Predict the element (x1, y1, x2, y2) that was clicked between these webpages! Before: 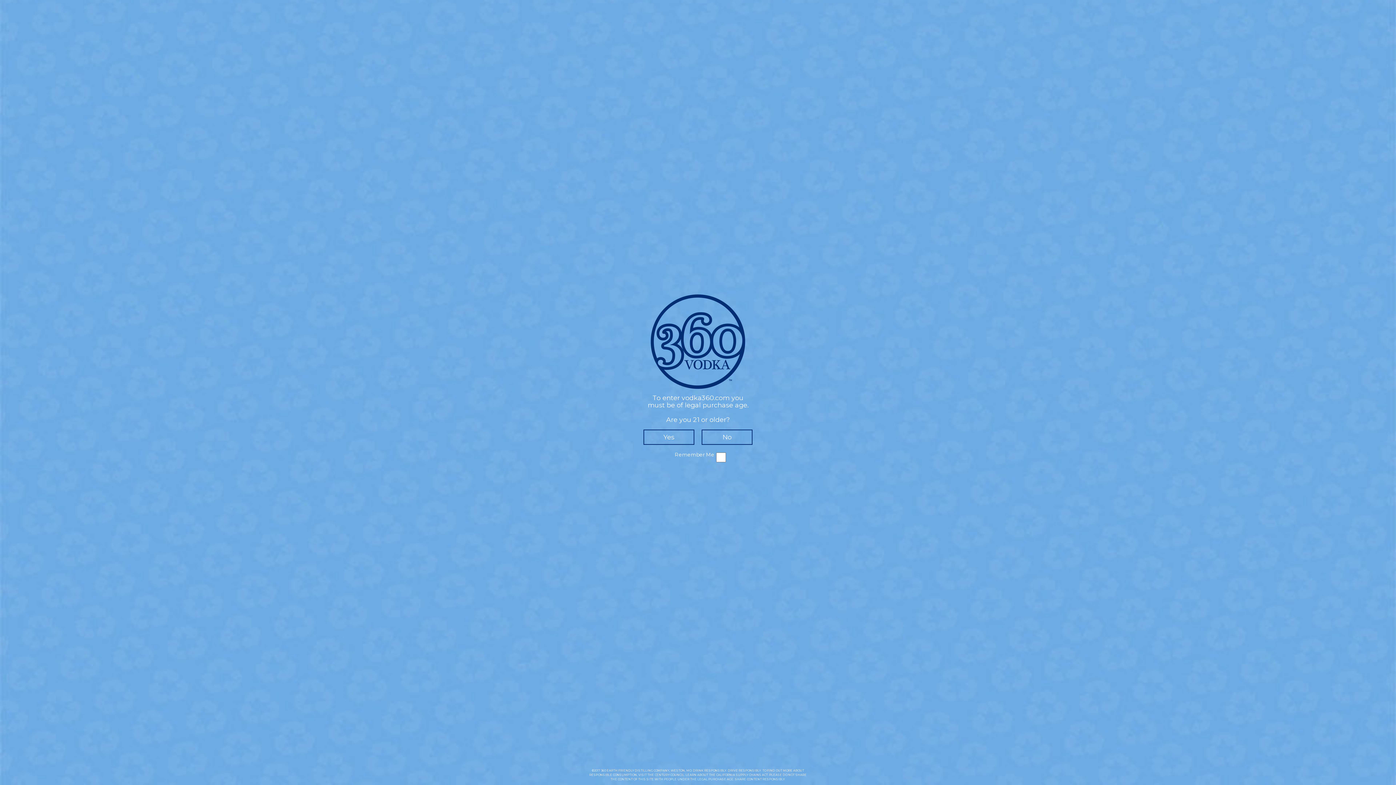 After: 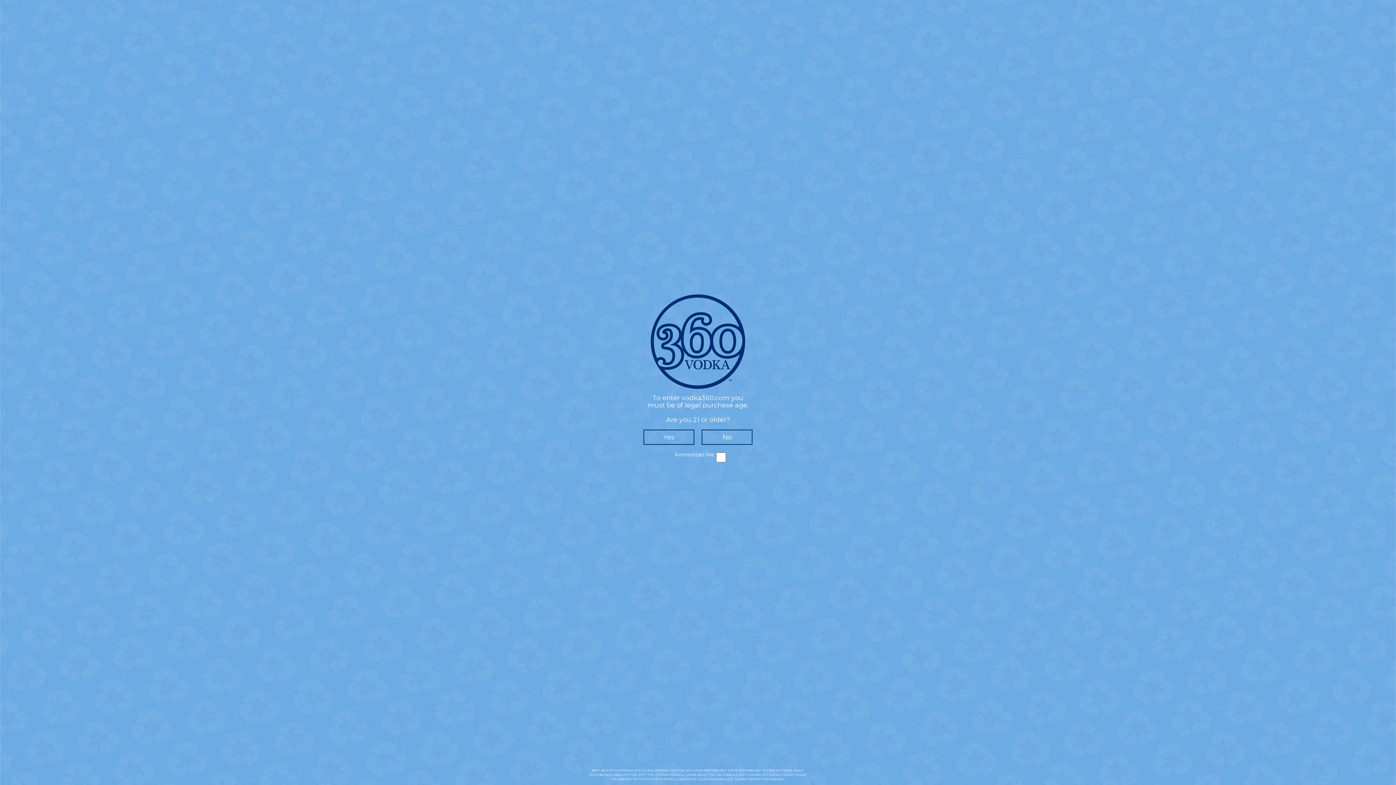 Action: label: SUPPLY CHAINS ACT bbox: (736, 773, 768, 777)